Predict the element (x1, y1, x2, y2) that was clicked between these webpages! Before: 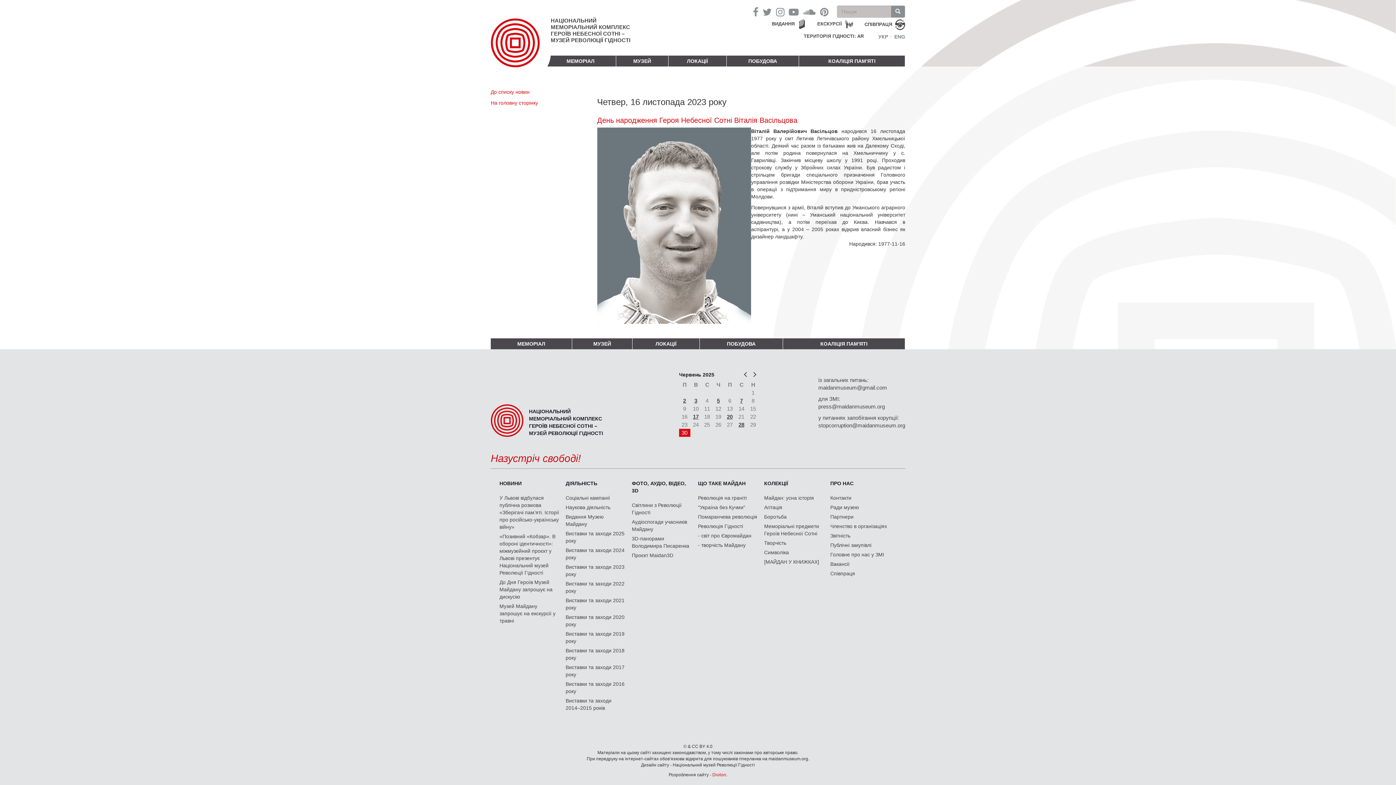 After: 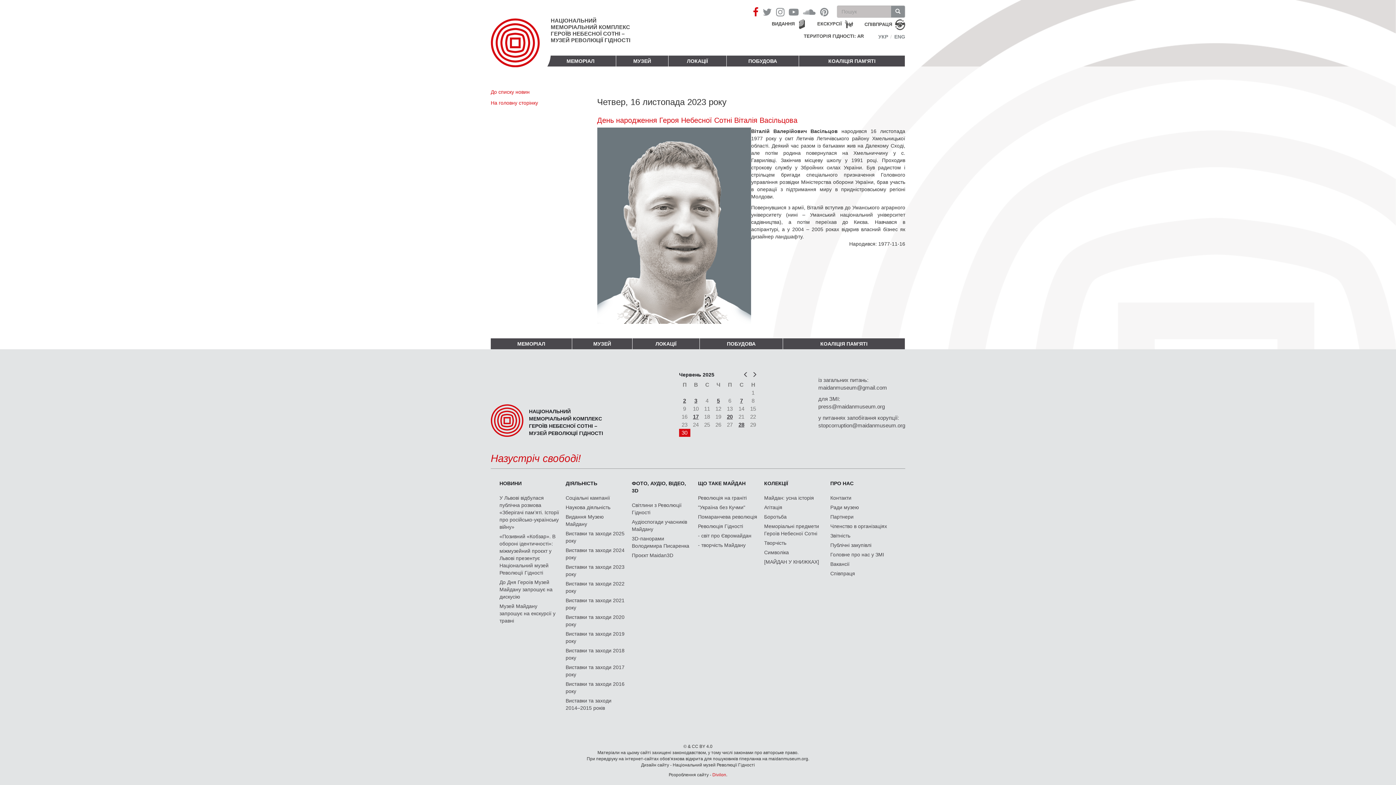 Action: bbox: (753, 5, 758, 19)